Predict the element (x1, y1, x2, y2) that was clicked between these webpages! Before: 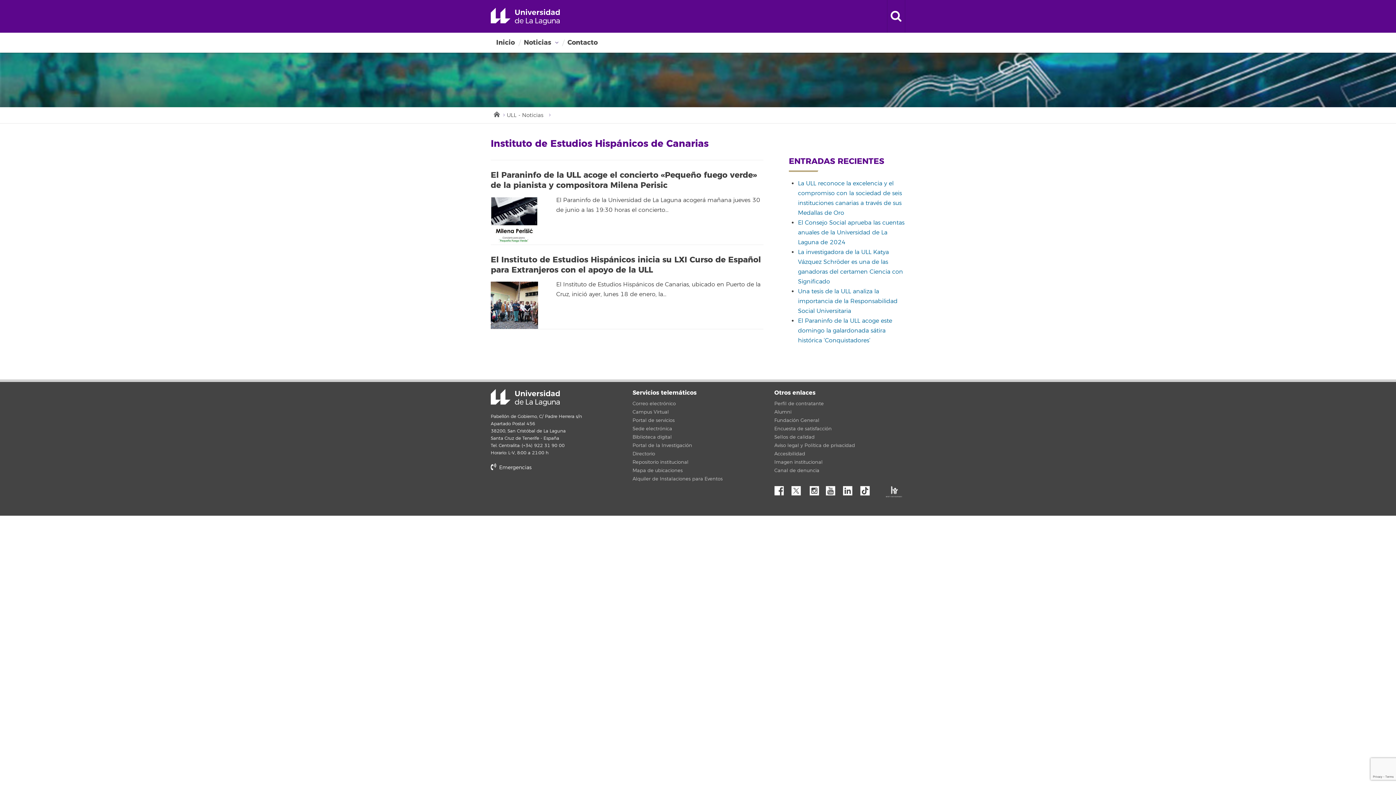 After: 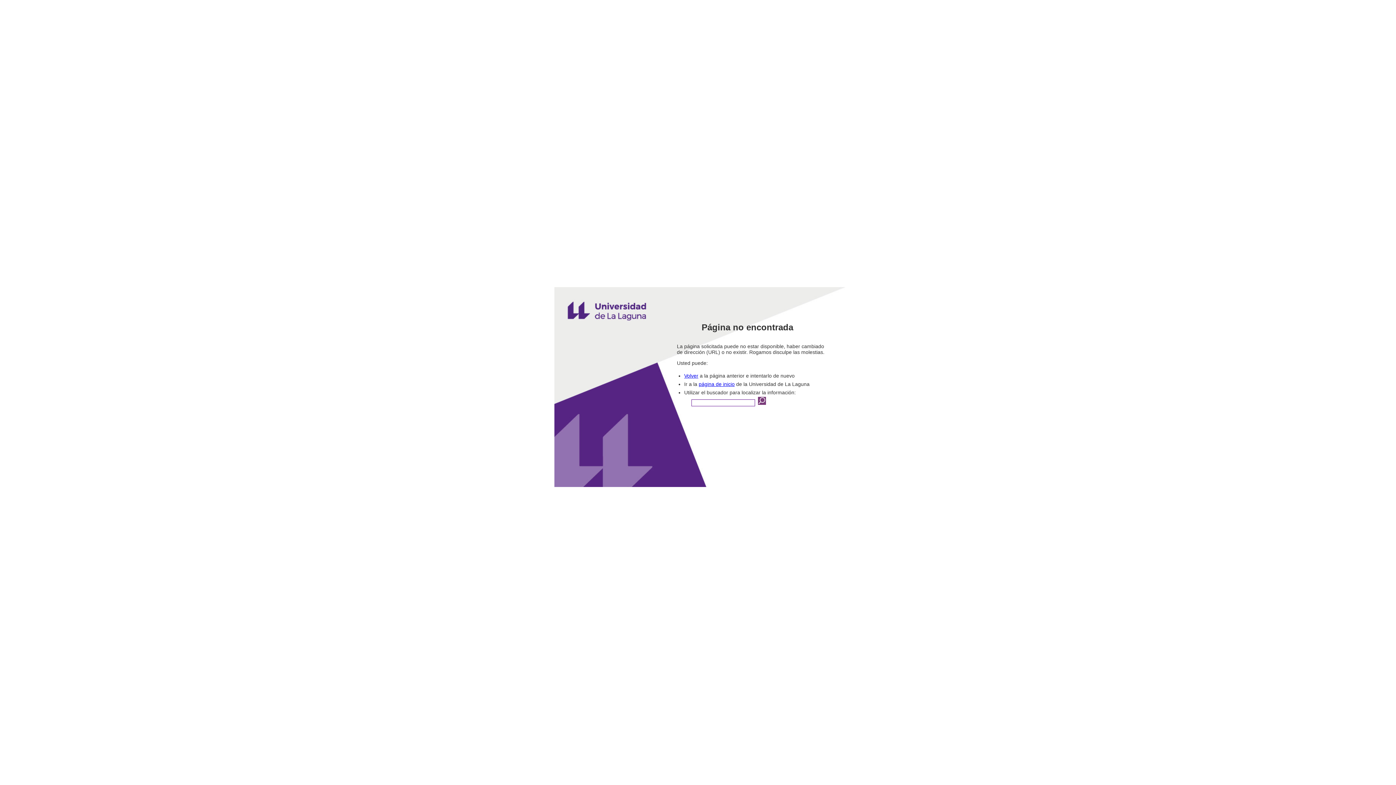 Action: bbox: (884, 488, 905, 494)